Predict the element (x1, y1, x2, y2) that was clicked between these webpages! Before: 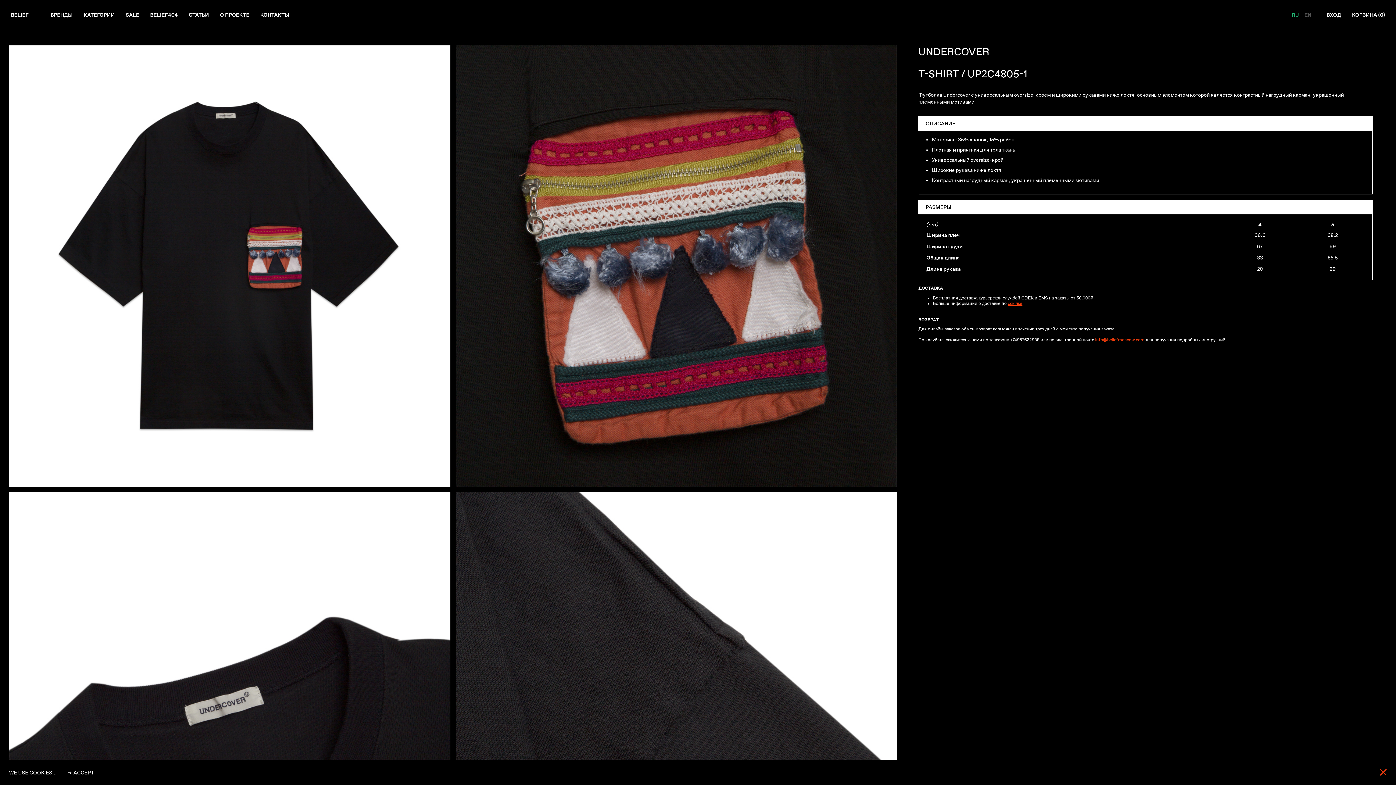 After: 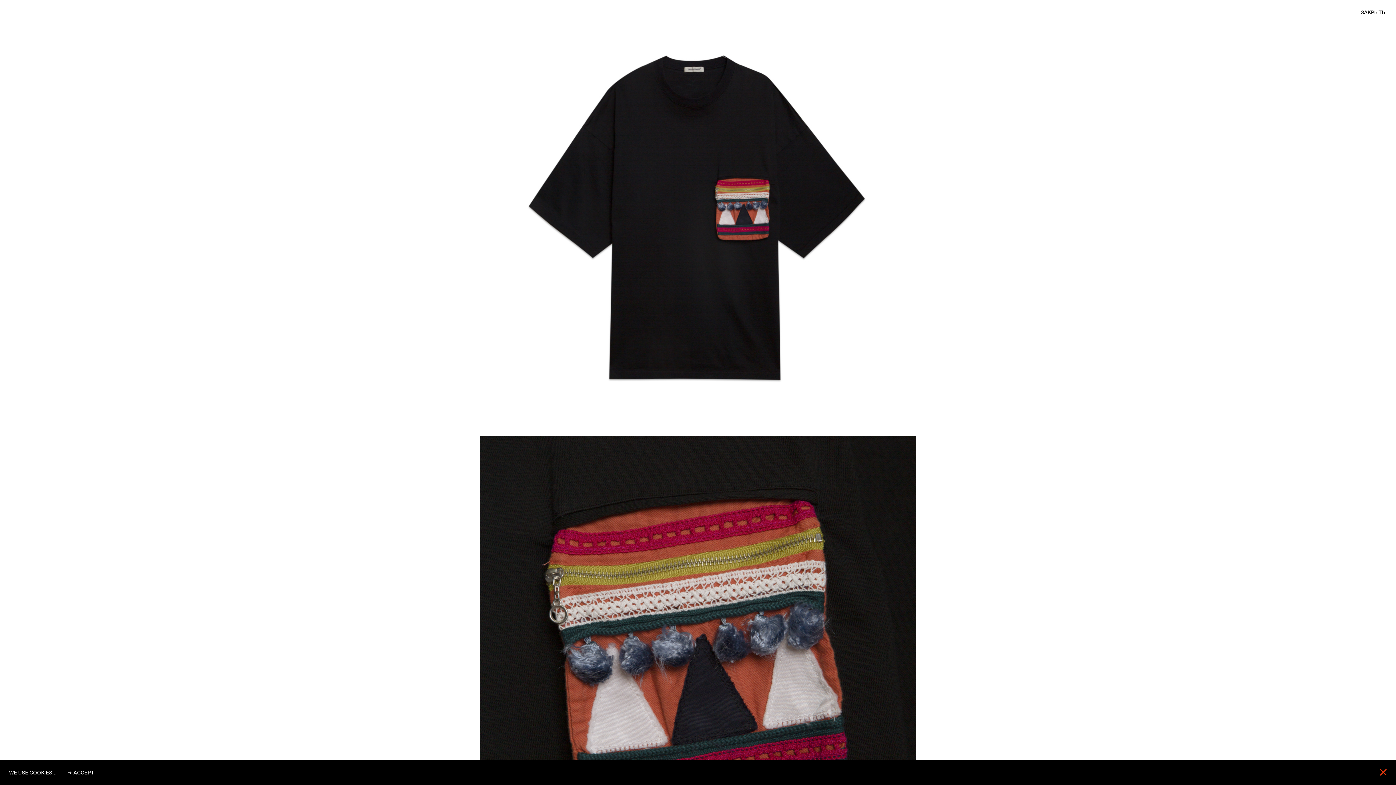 Action: bbox: (9, 262, 450, 268)